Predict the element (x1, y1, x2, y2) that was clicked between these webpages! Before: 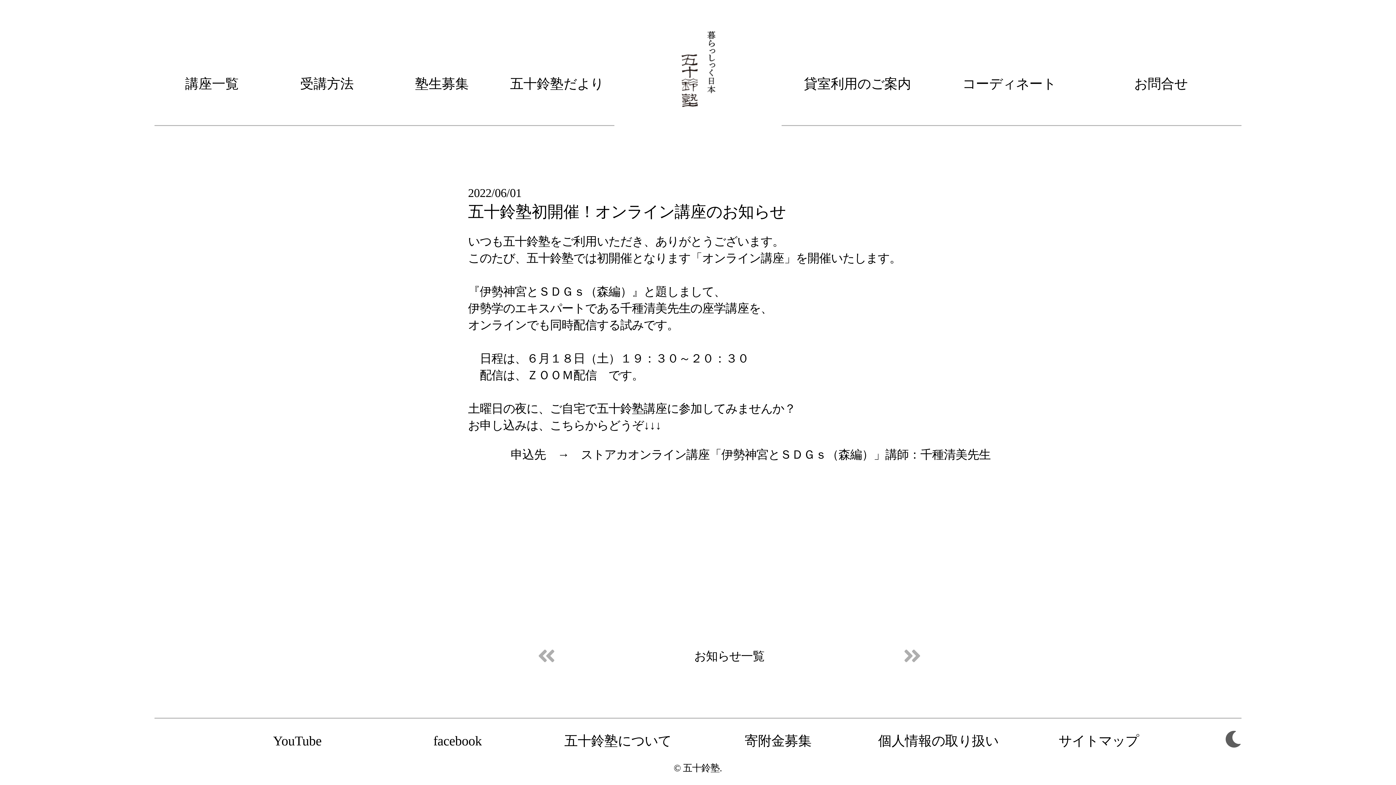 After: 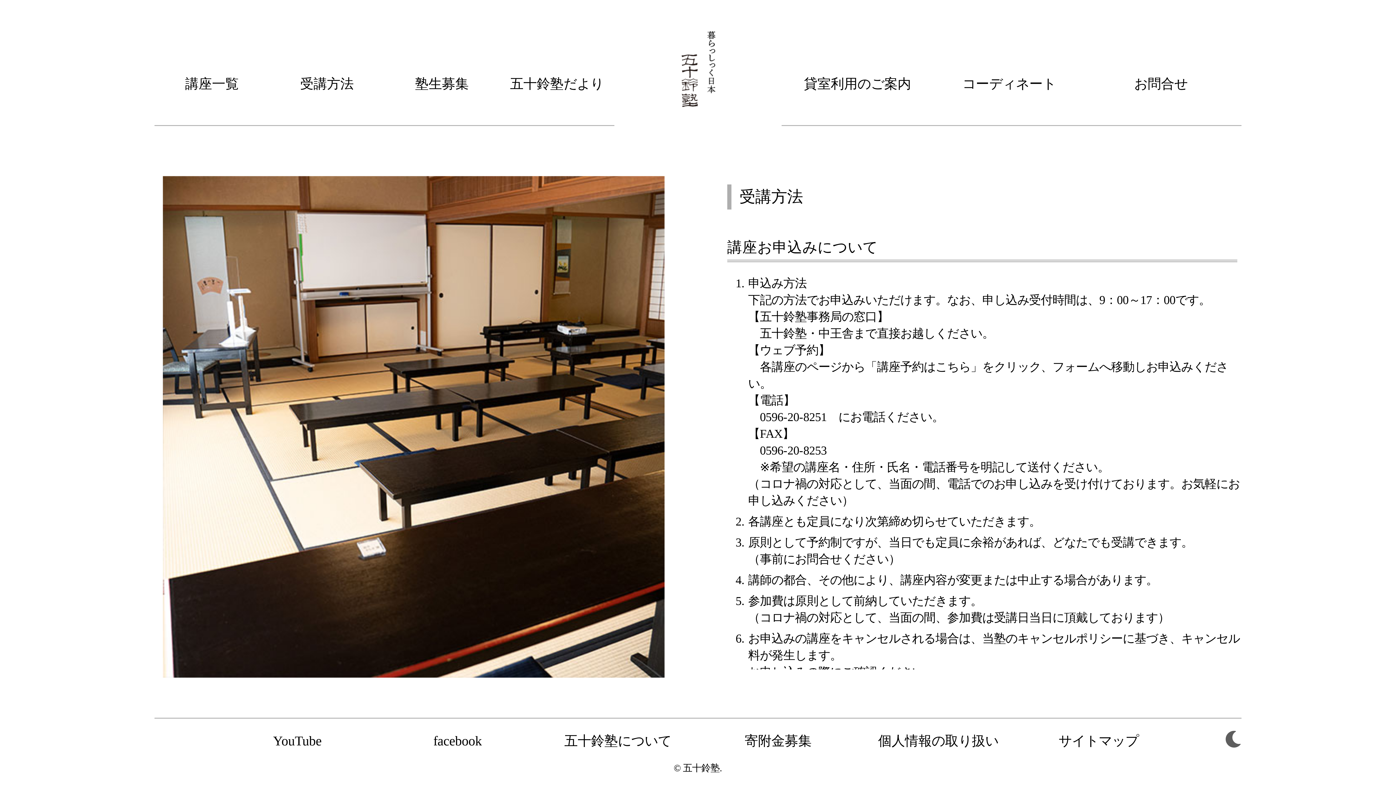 Action: label: 受講方法 bbox: (269, 42, 384, 126)